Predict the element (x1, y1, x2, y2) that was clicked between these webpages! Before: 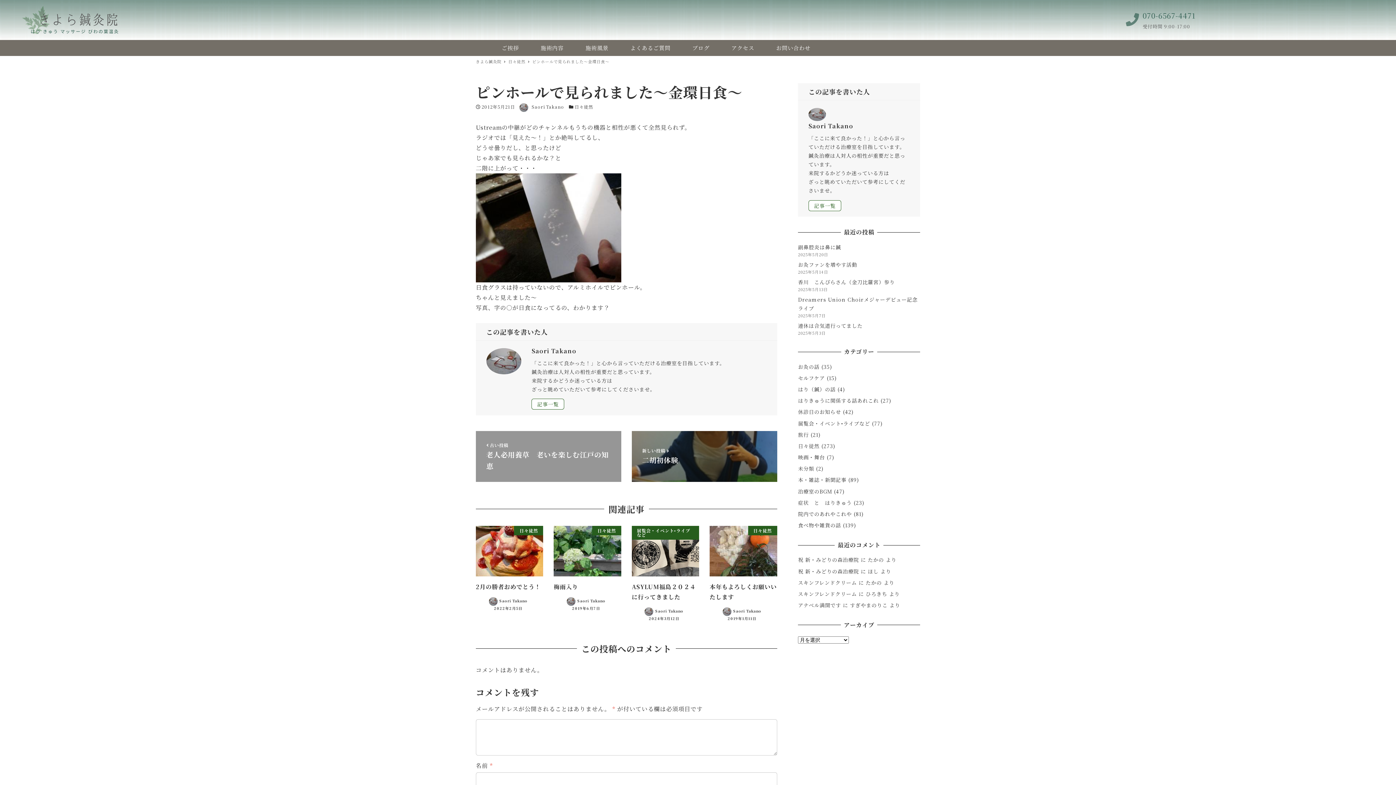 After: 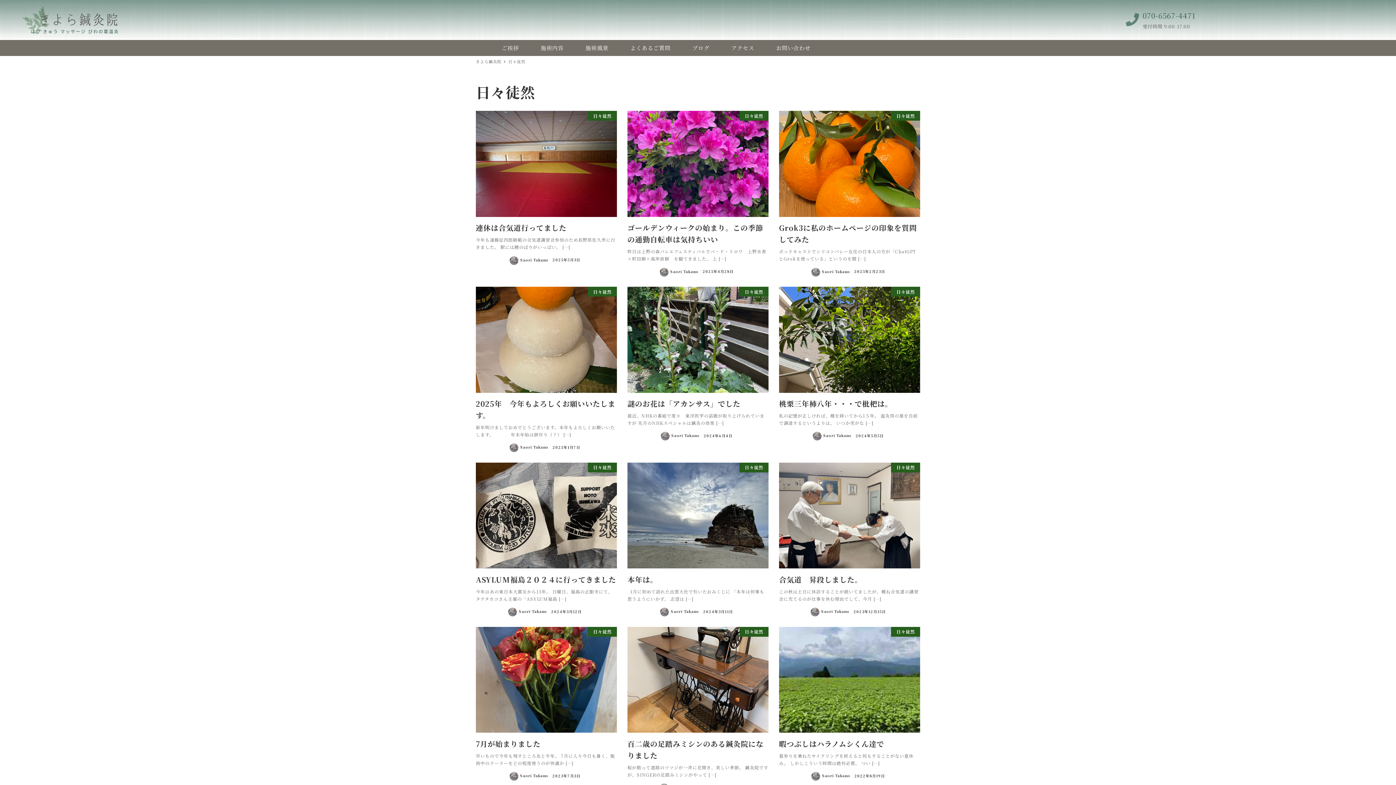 Action: bbox: (798, 442, 819, 449) label: 日々徒然